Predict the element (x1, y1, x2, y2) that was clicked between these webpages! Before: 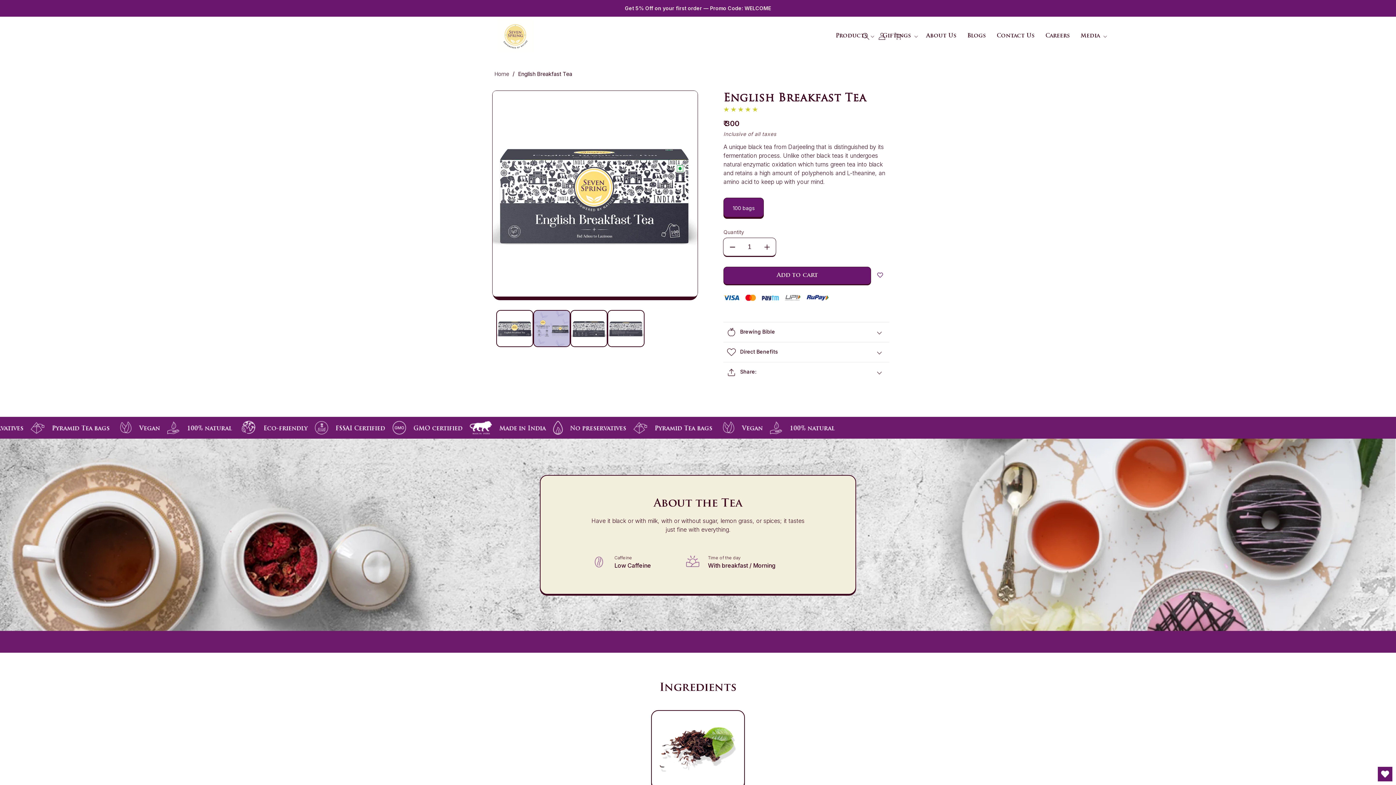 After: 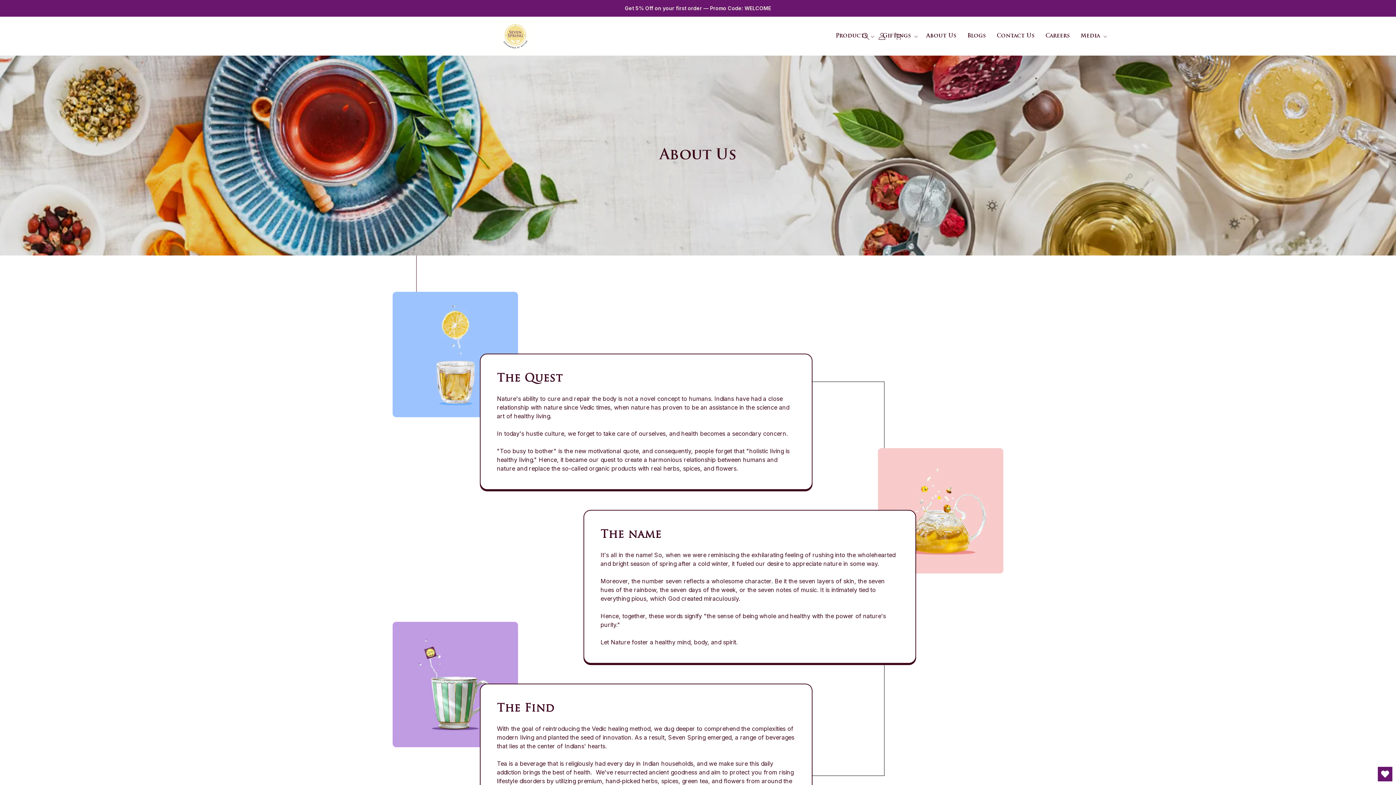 Action: bbox: (921, 28, 962, 43) label: About Us